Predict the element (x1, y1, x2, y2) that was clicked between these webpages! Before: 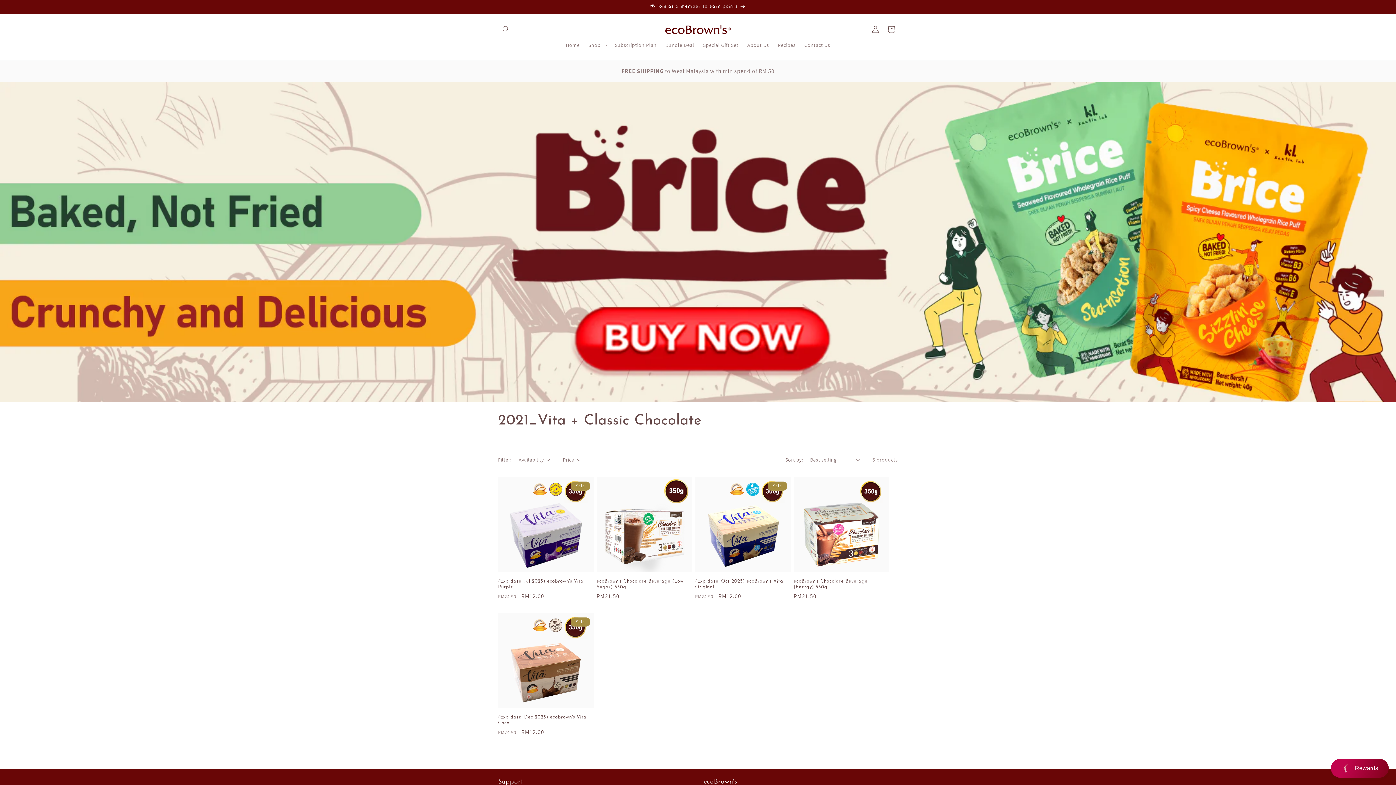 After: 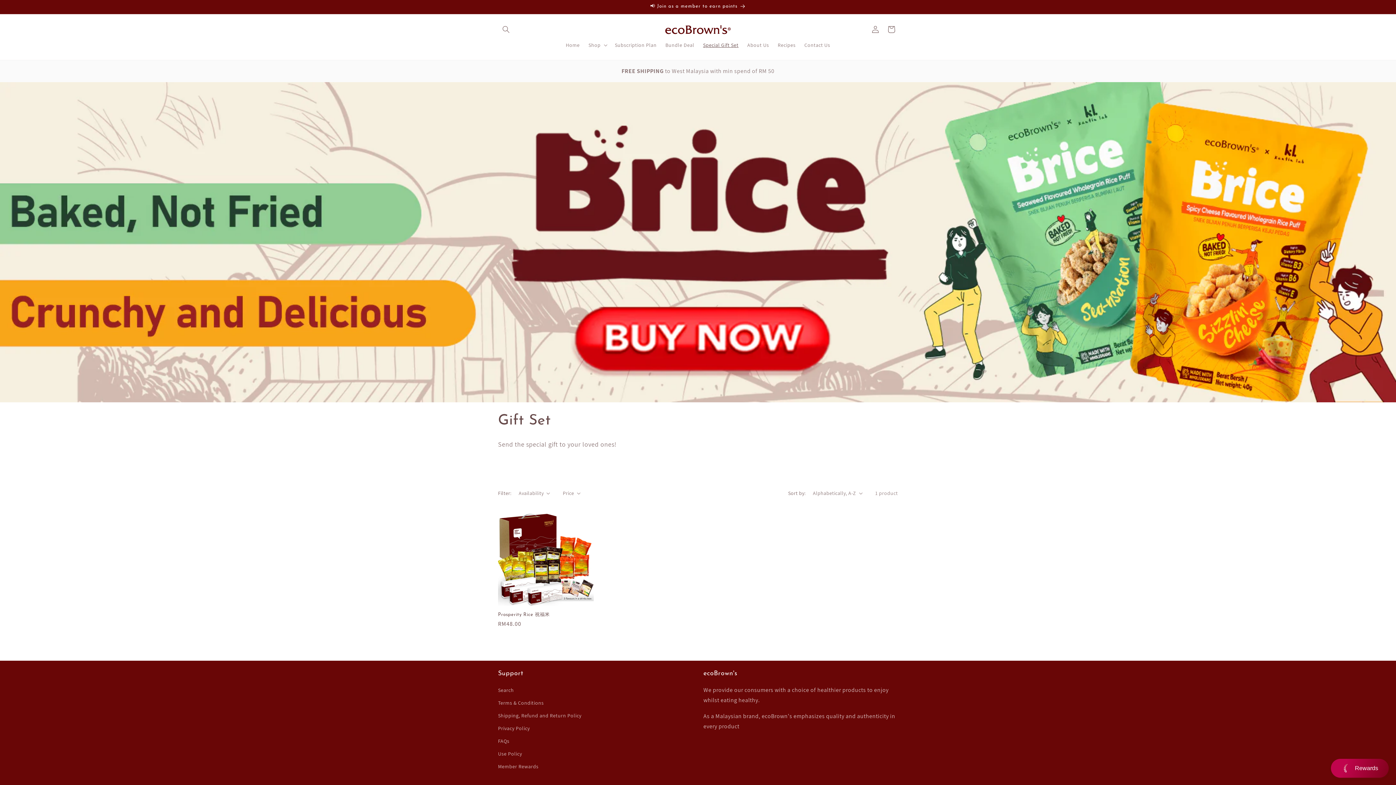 Action: label: Special Gift Set bbox: (698, 37, 743, 52)